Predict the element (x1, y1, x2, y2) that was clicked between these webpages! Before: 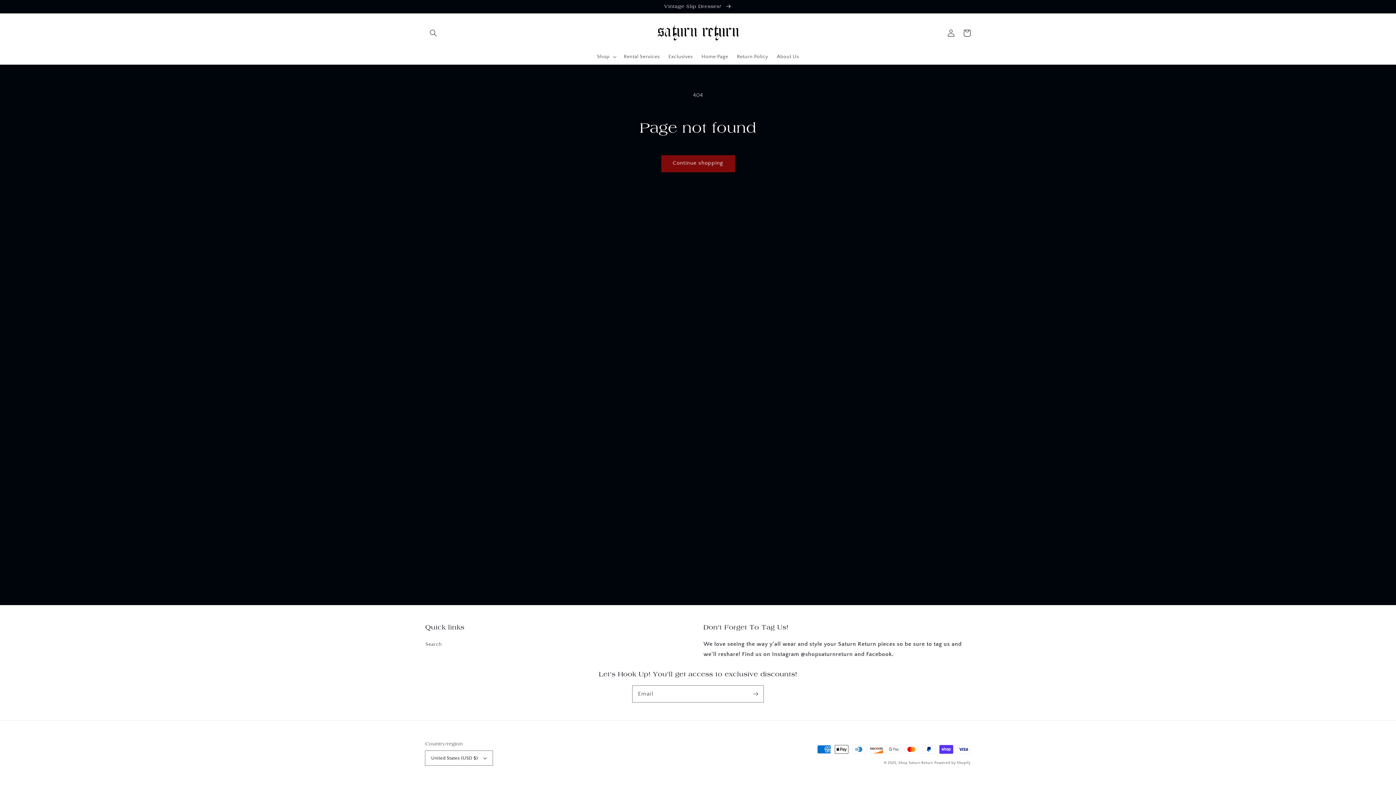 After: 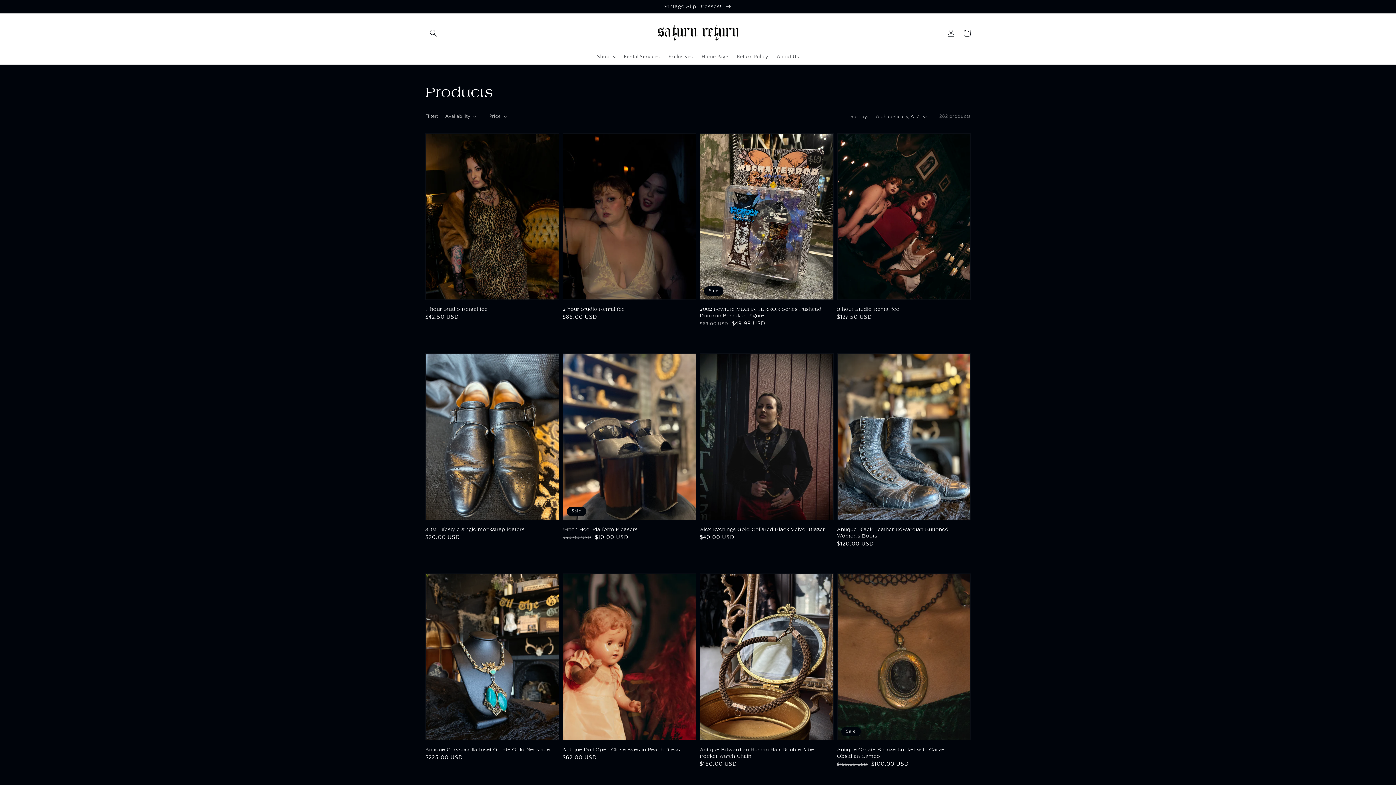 Action: bbox: (661, 155, 734, 171) label: Continue shopping